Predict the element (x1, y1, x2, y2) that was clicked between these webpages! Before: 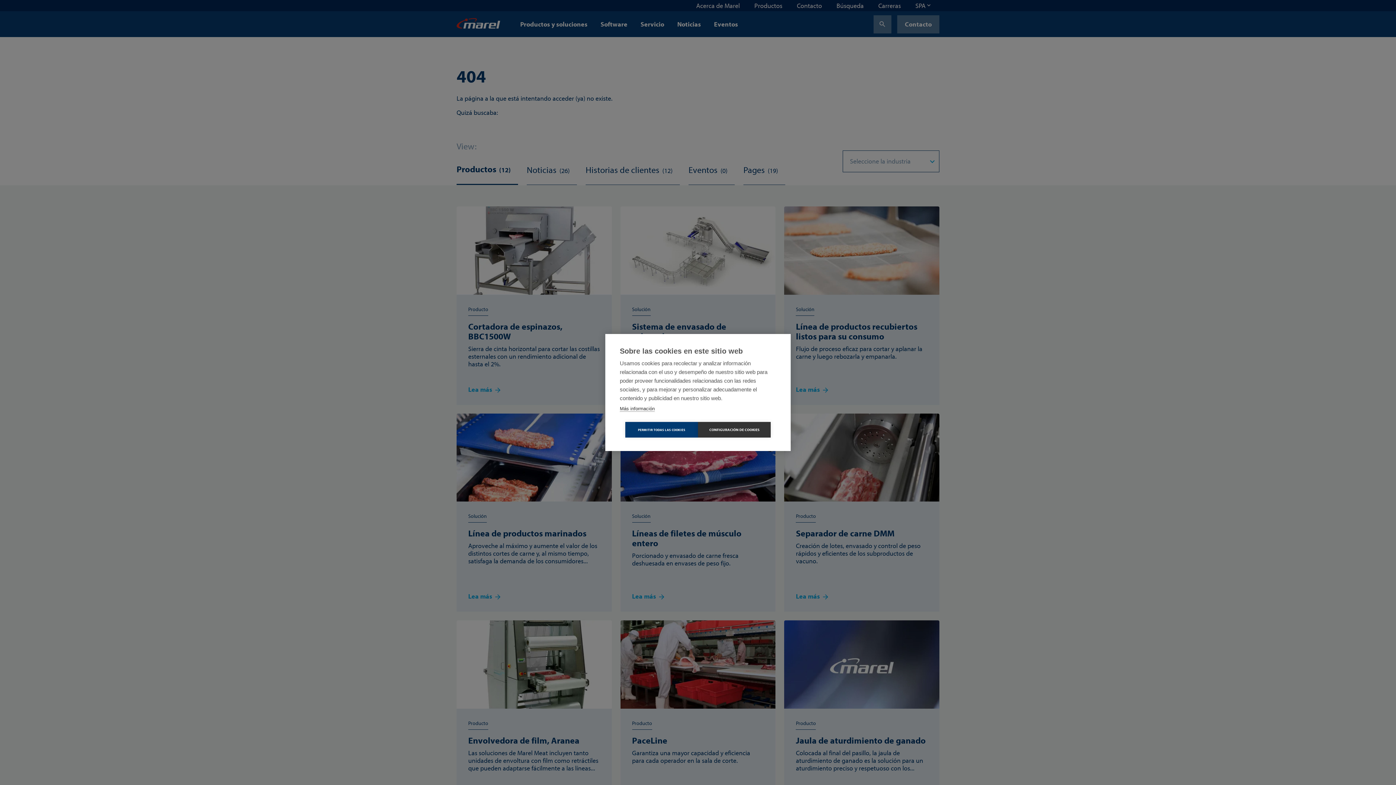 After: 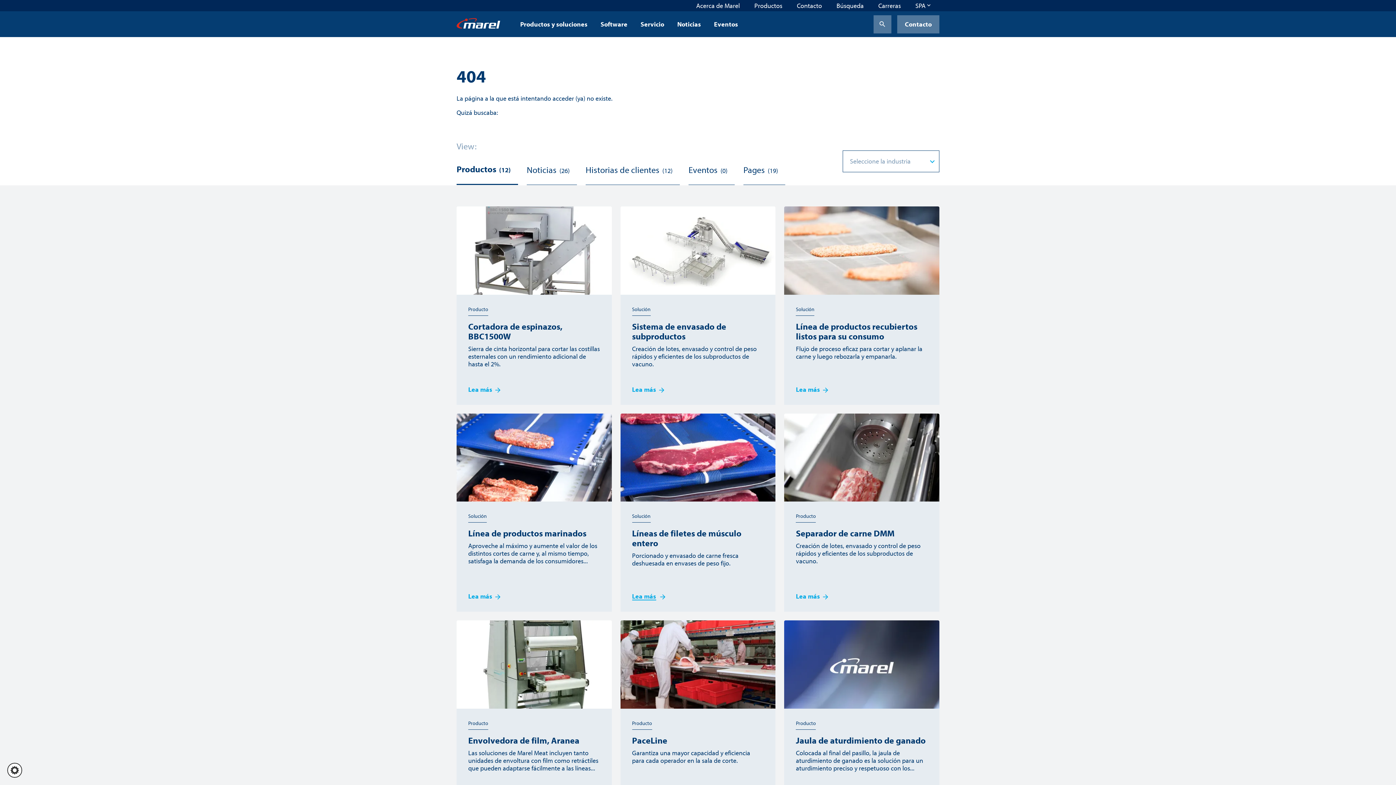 Action: label: PERMITIR TODAS LAS COOKIES bbox: (625, 422, 698, 437)